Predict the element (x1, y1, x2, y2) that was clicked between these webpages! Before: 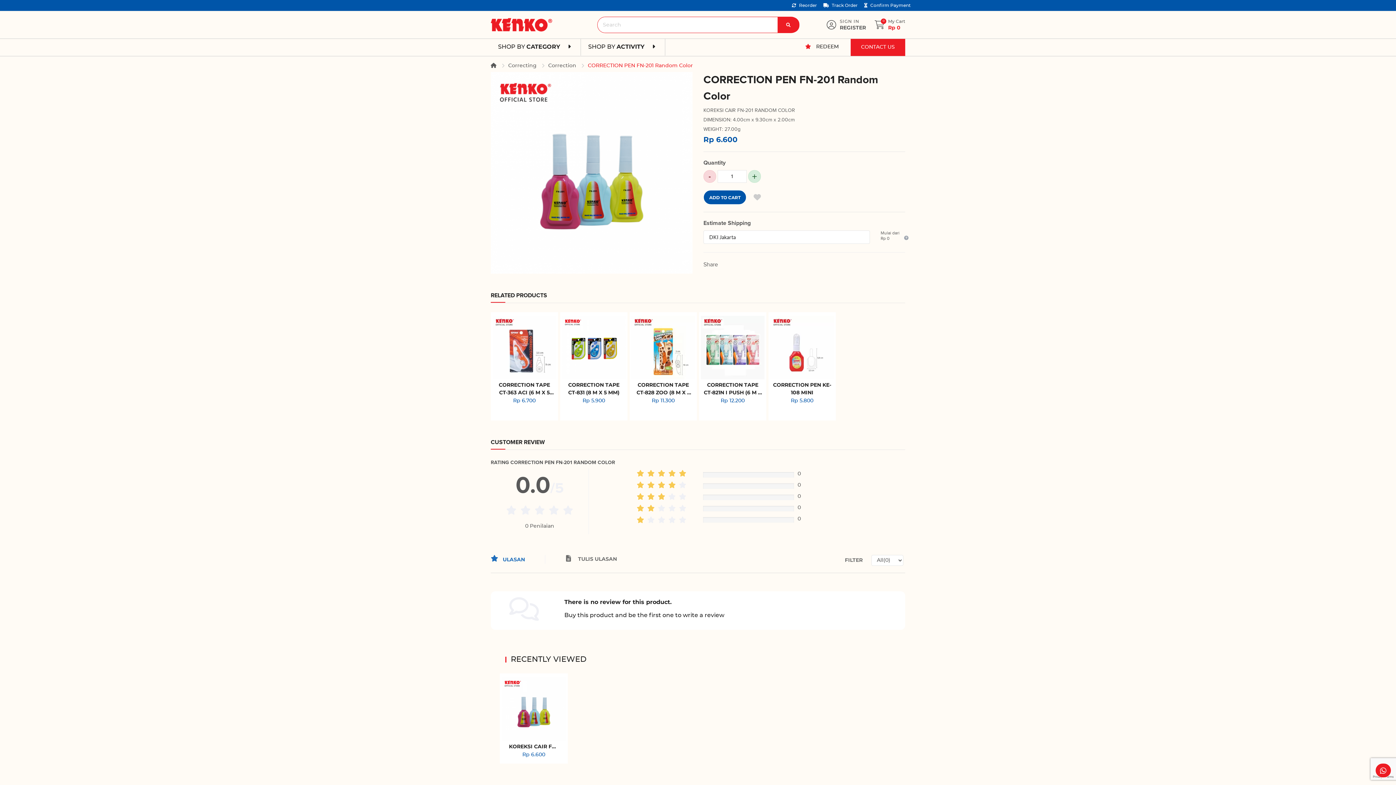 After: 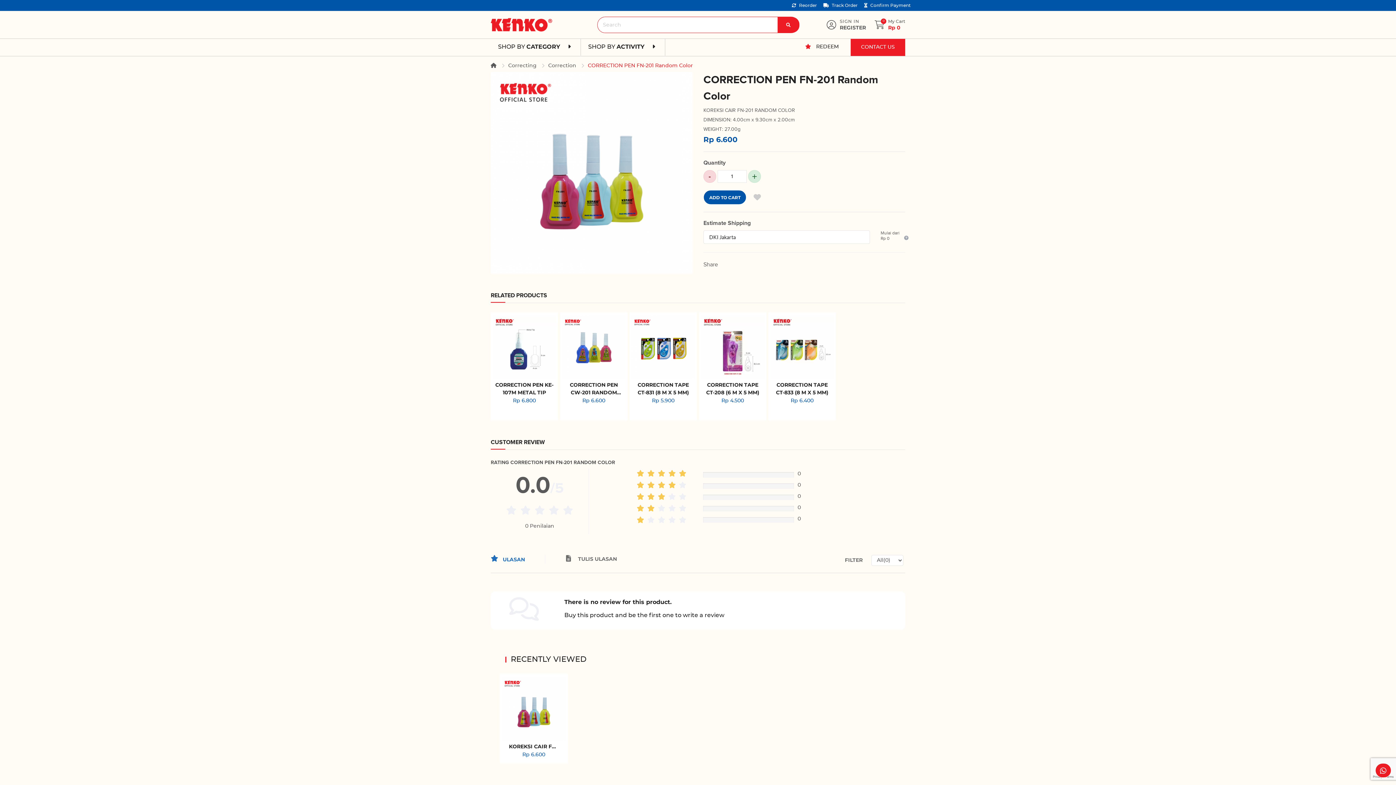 Action: label: CORRECTION PEN FN-201 Random Color bbox: (588, 63, 693, 68)